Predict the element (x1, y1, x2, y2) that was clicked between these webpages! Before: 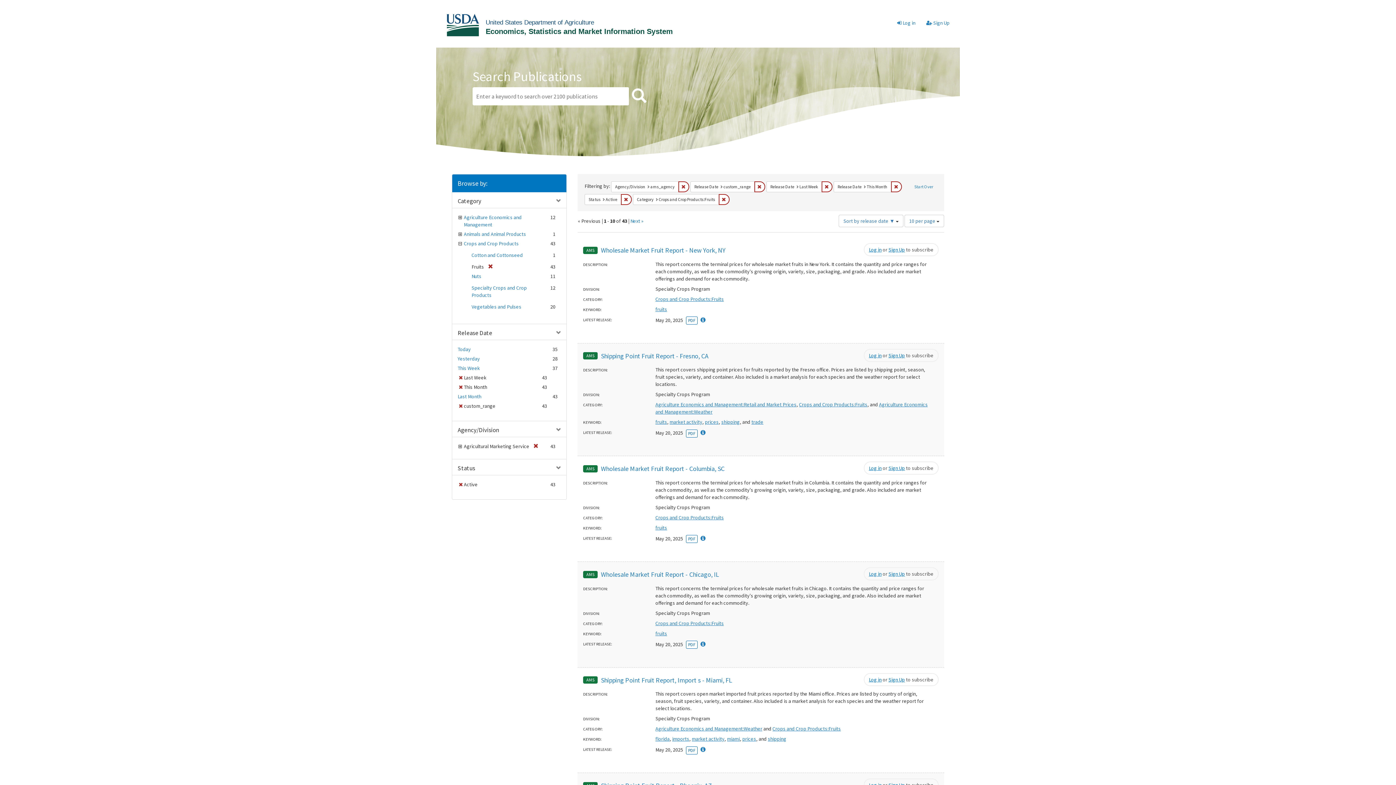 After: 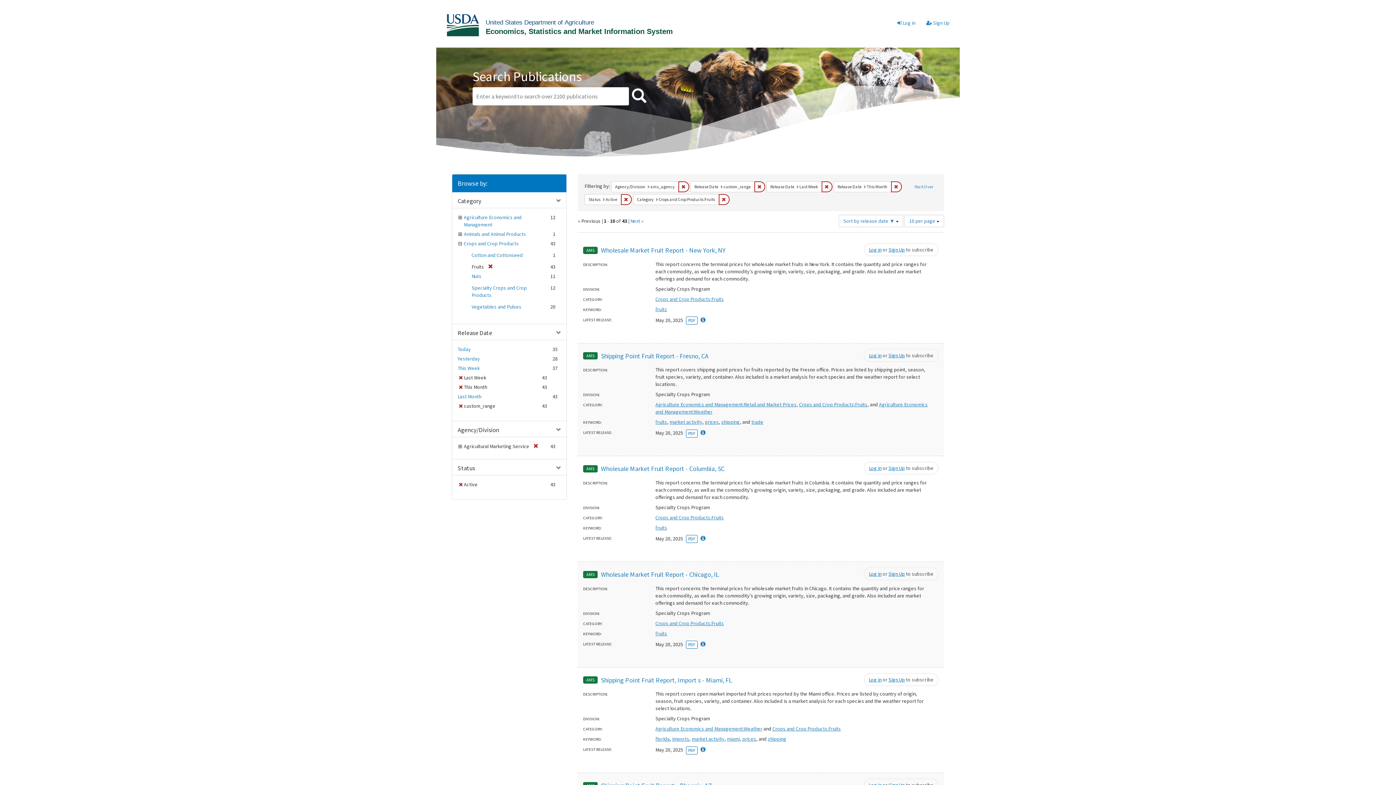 Action: bbox: (630, 87, 648, 105) label: Search